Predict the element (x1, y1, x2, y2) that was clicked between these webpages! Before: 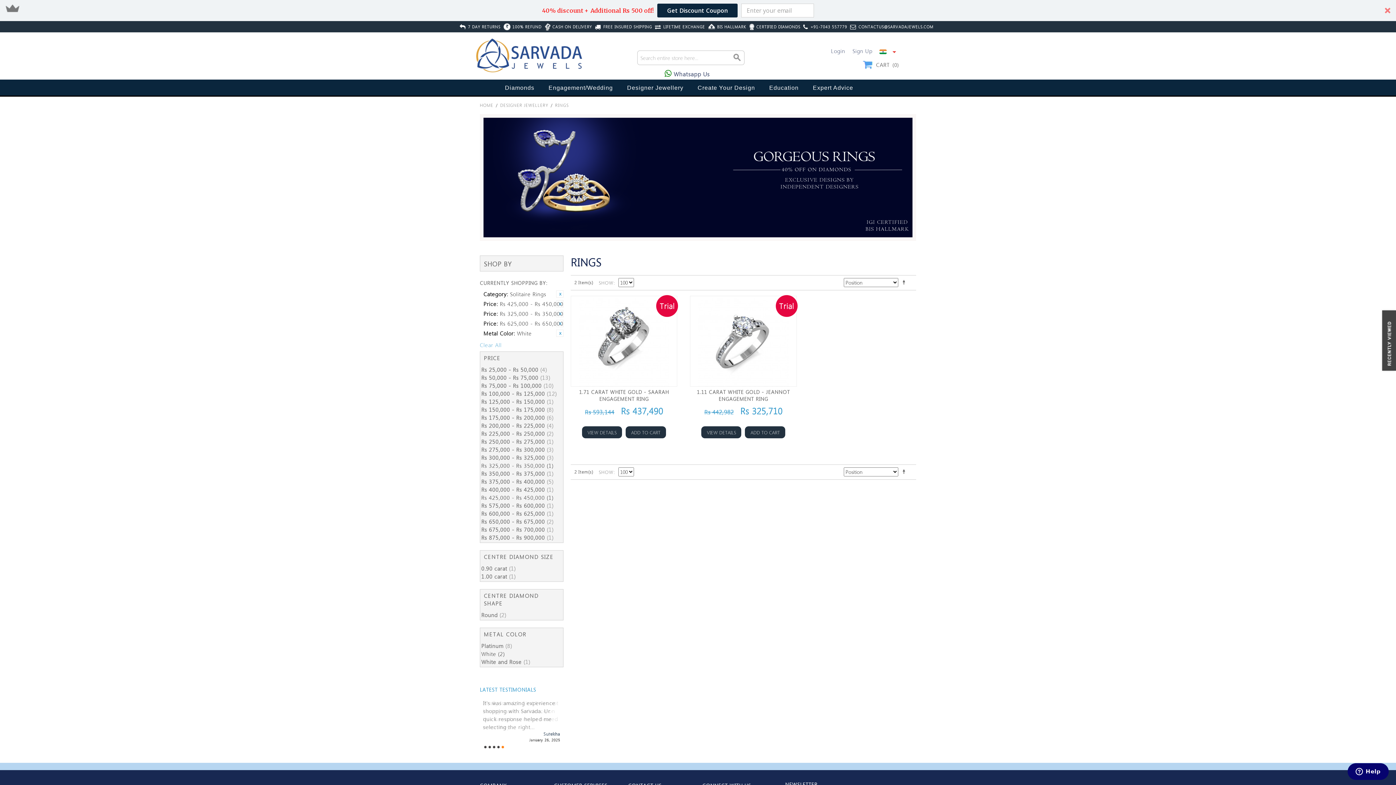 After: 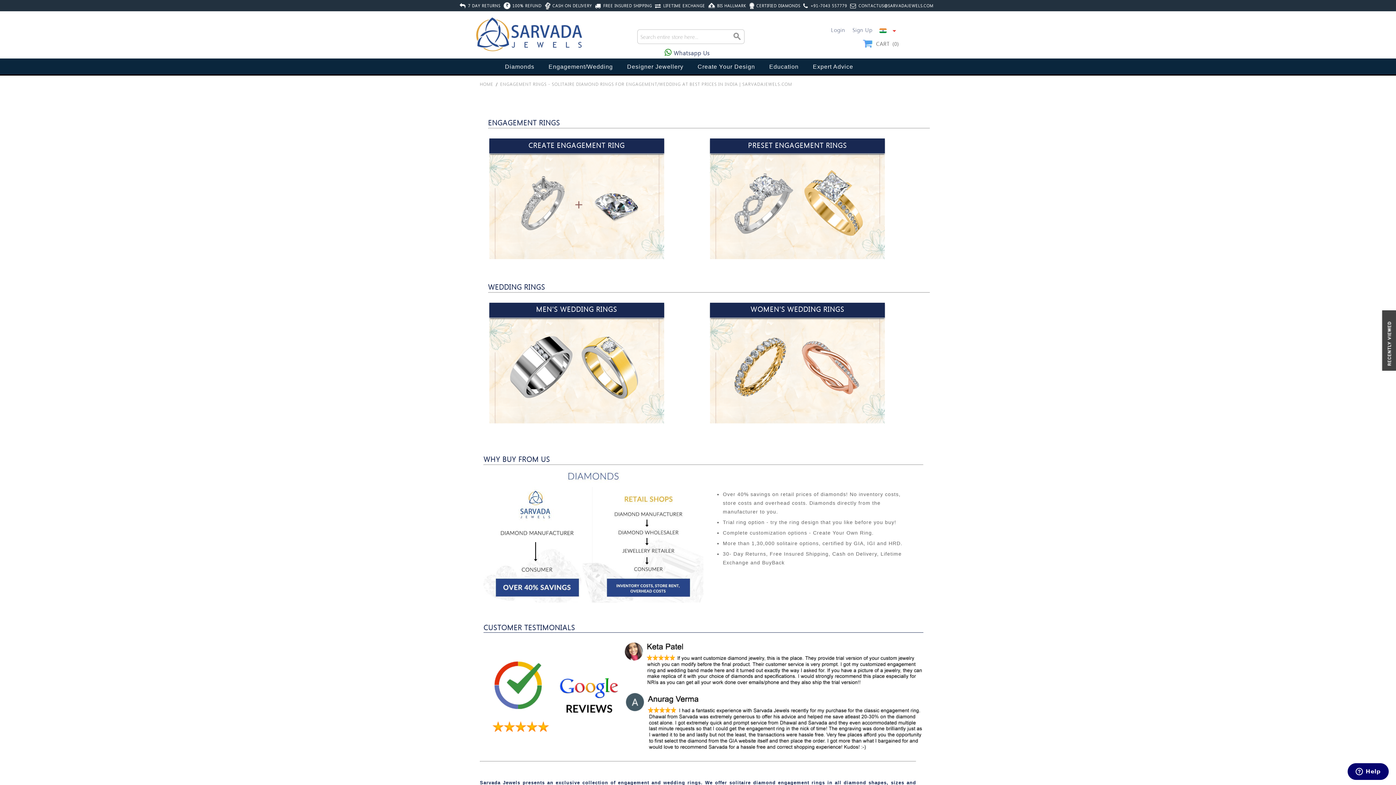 Action: bbox: (541, 79, 620, 95) label: Engagement/Wedding